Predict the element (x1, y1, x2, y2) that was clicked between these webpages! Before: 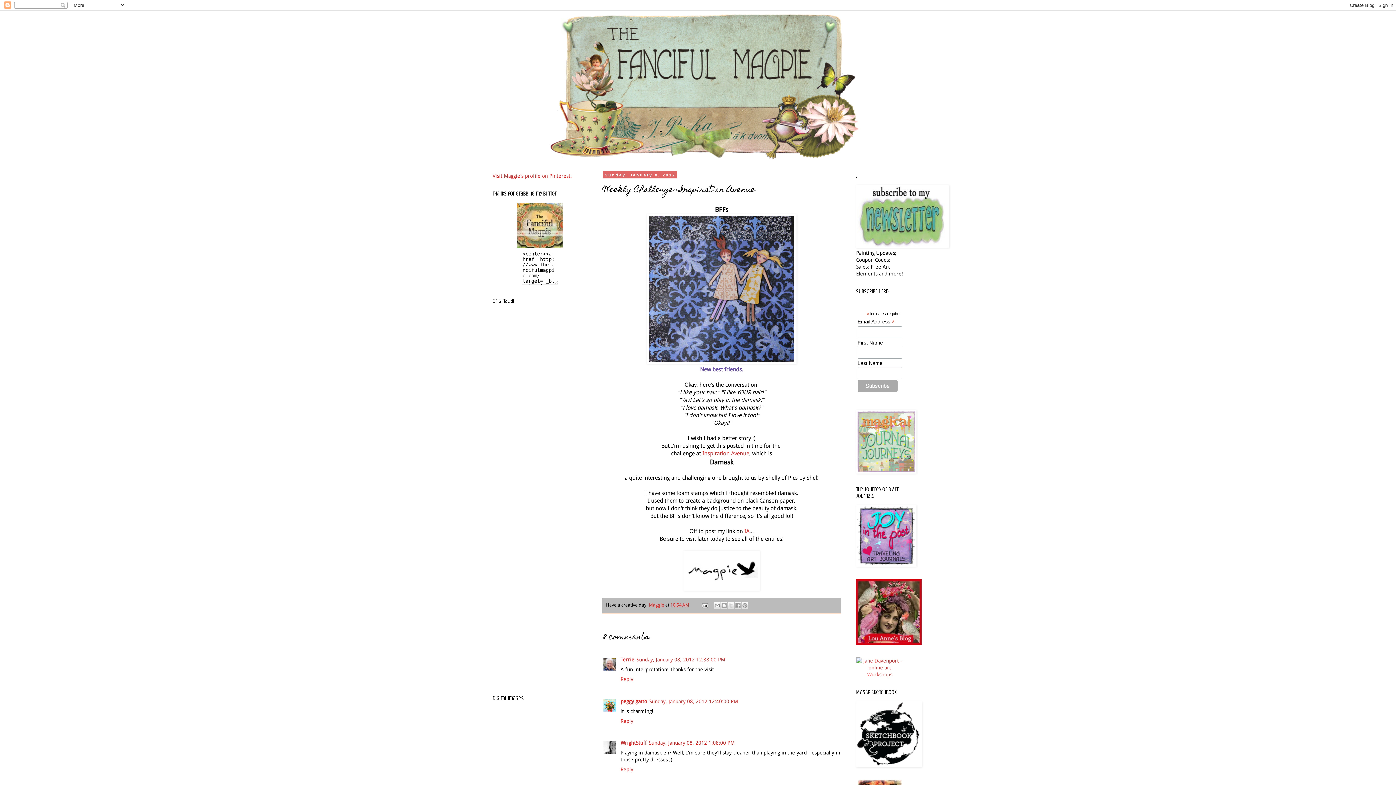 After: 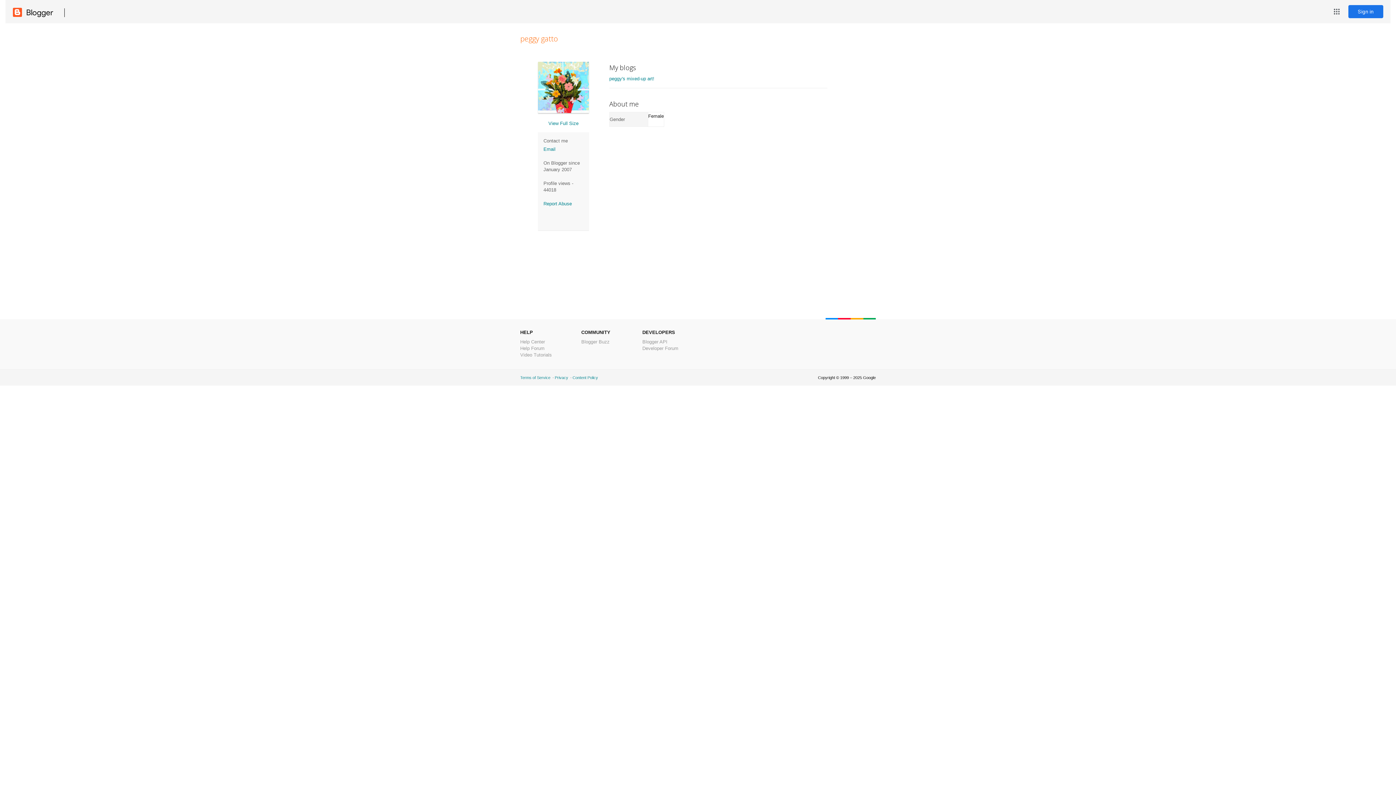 Action: label: peggy gatto bbox: (620, 698, 647, 704)